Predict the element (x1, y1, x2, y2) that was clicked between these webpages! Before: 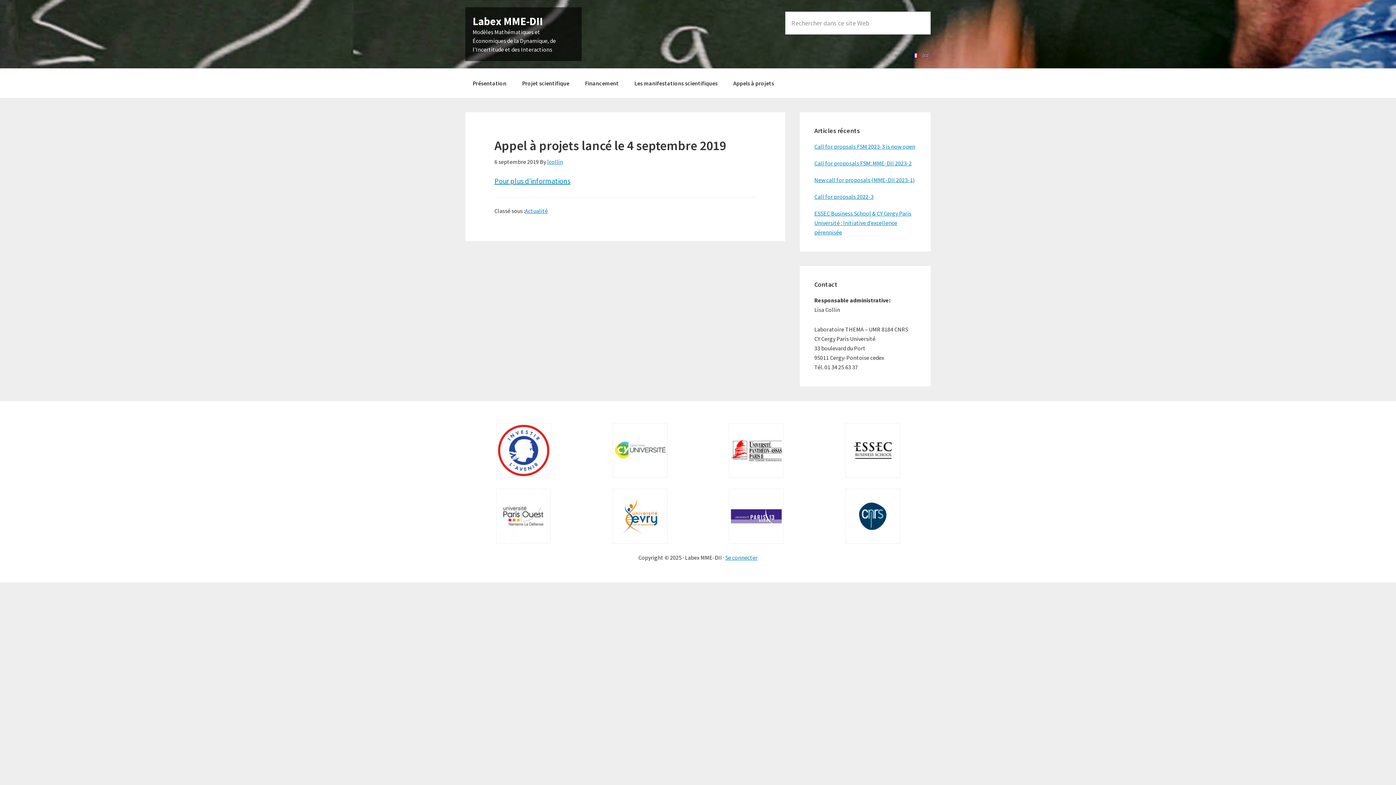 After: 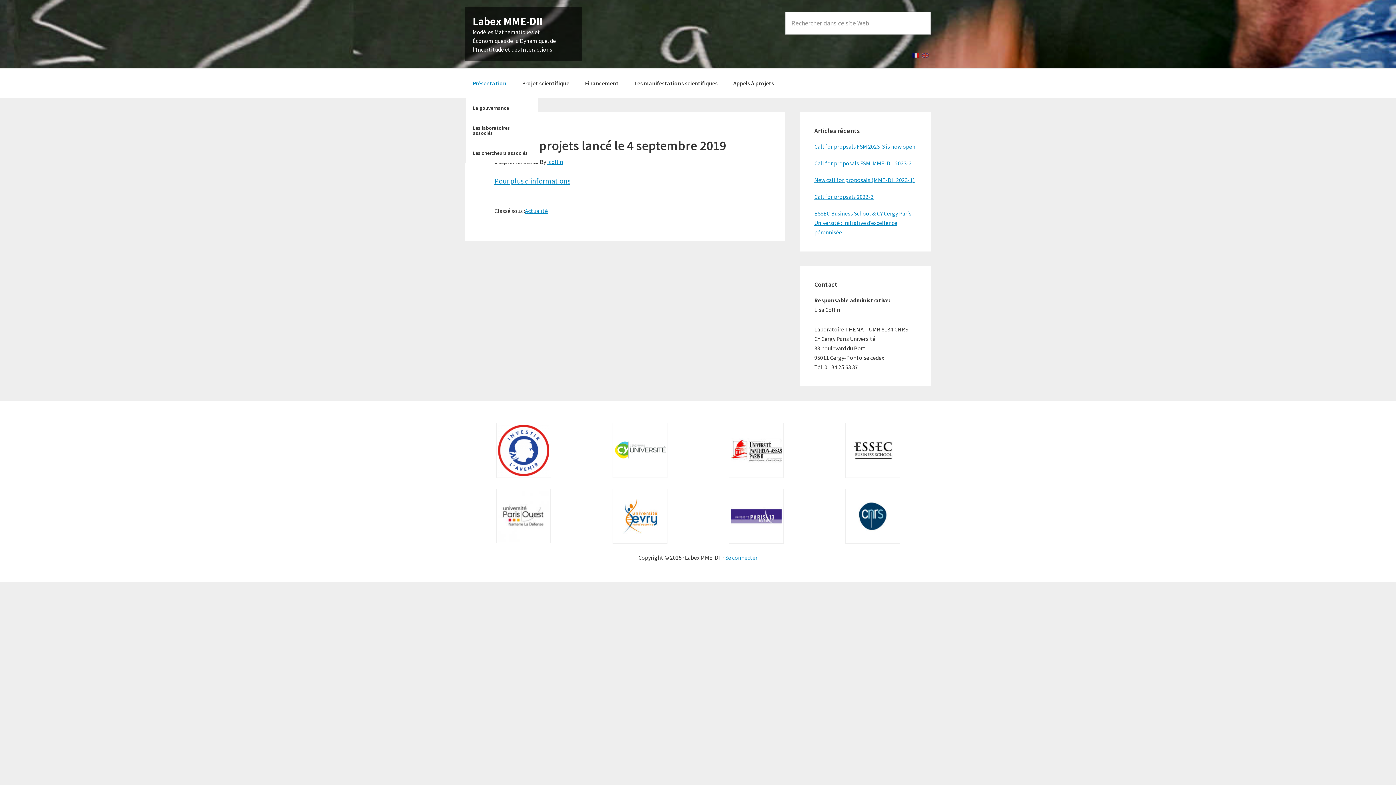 Action: label: Présentation bbox: (465, 68, 513, 97)